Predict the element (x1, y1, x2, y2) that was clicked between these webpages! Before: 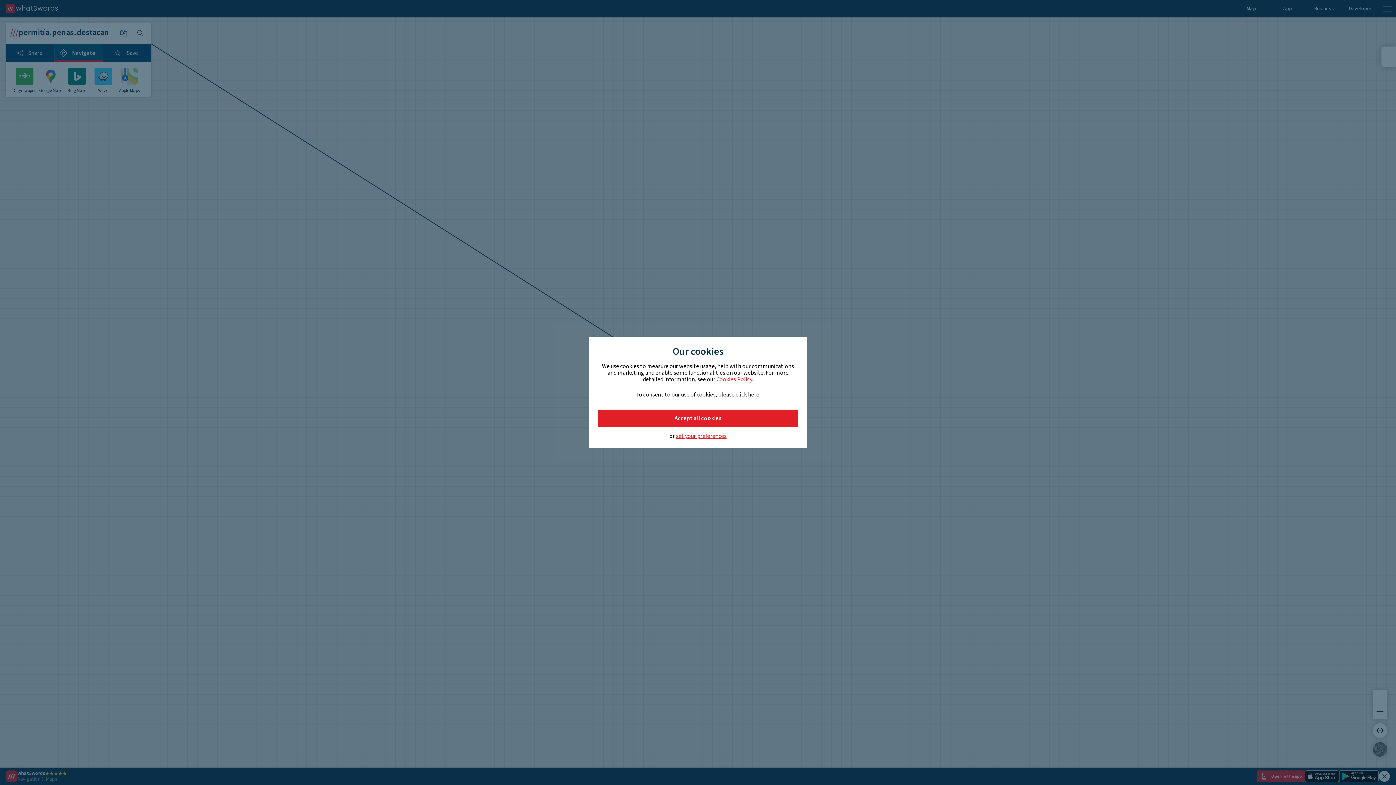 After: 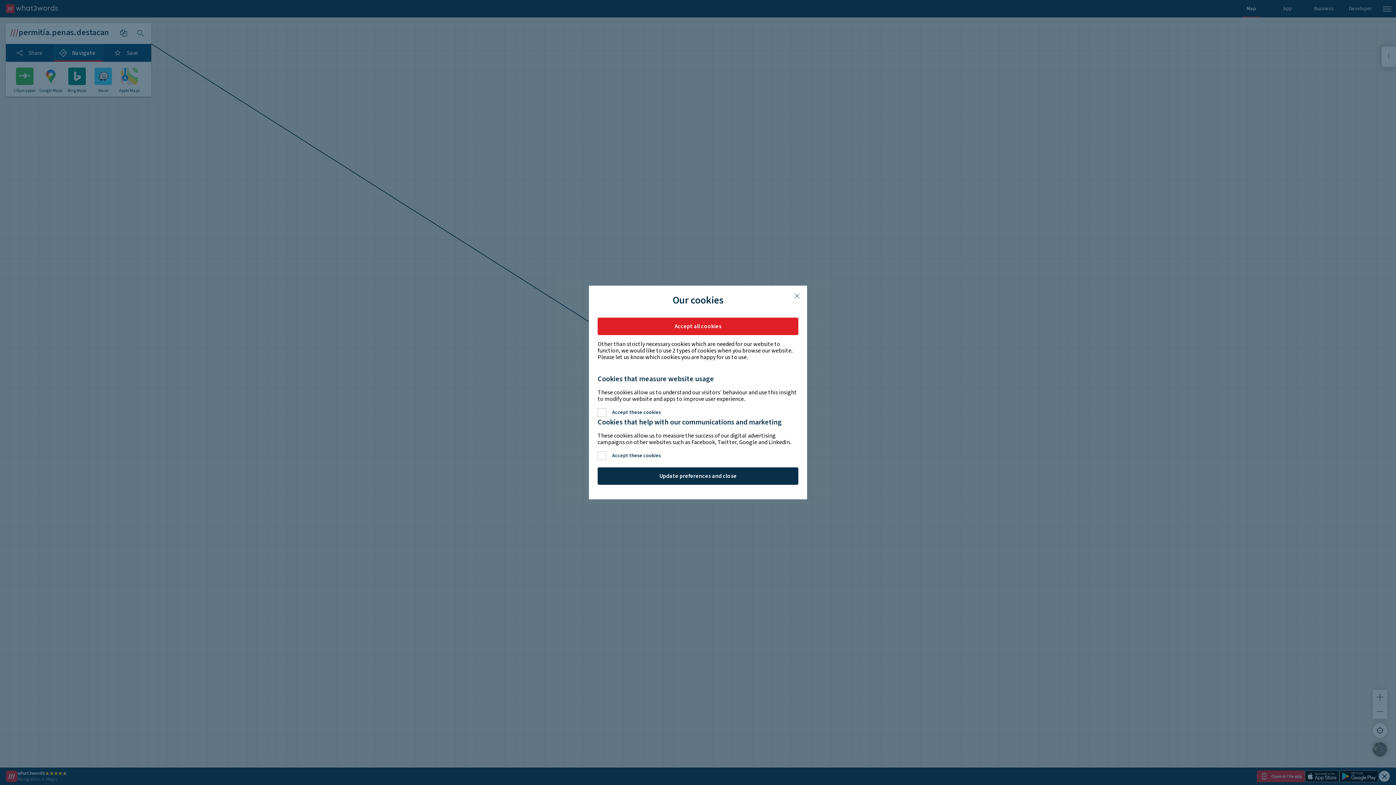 Action: label: set your preferences bbox: (676, 433, 726, 439)